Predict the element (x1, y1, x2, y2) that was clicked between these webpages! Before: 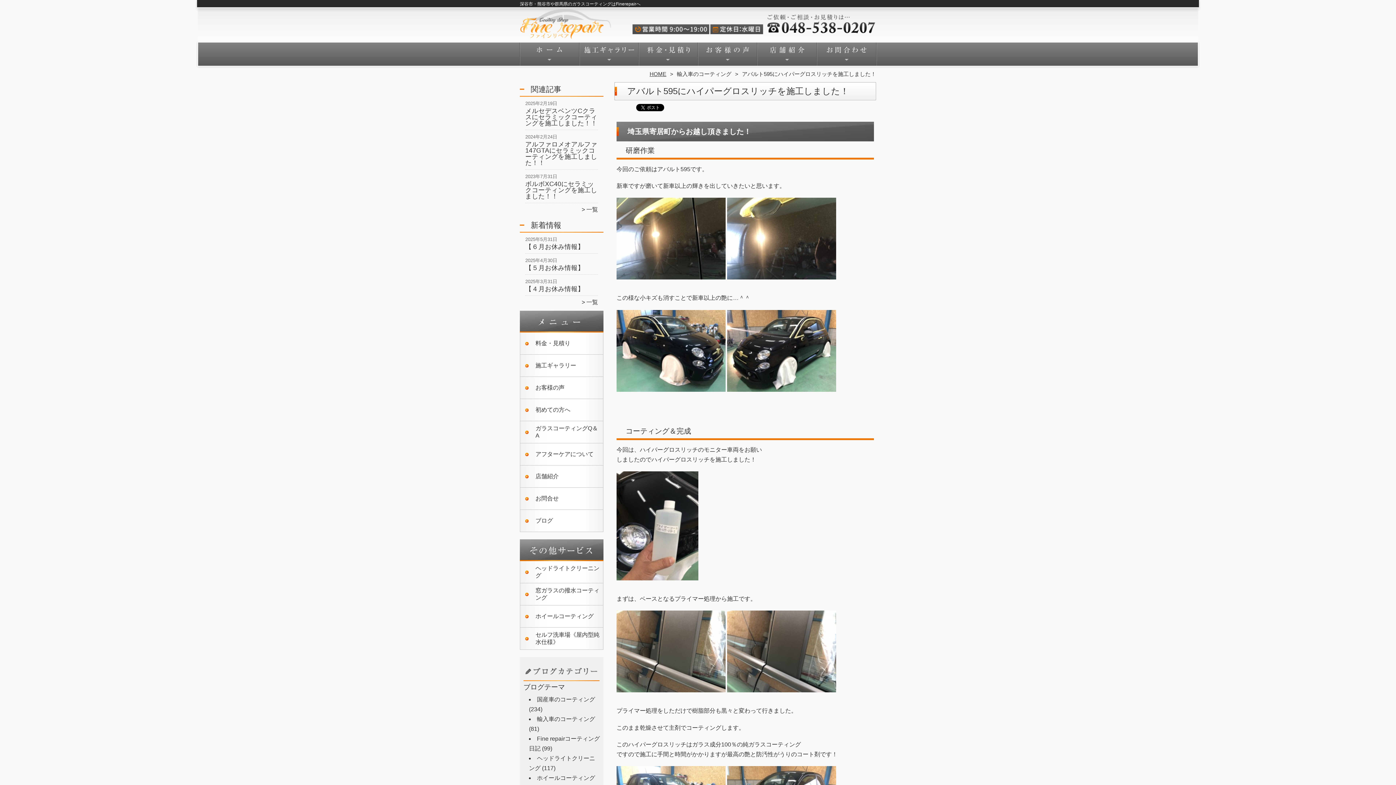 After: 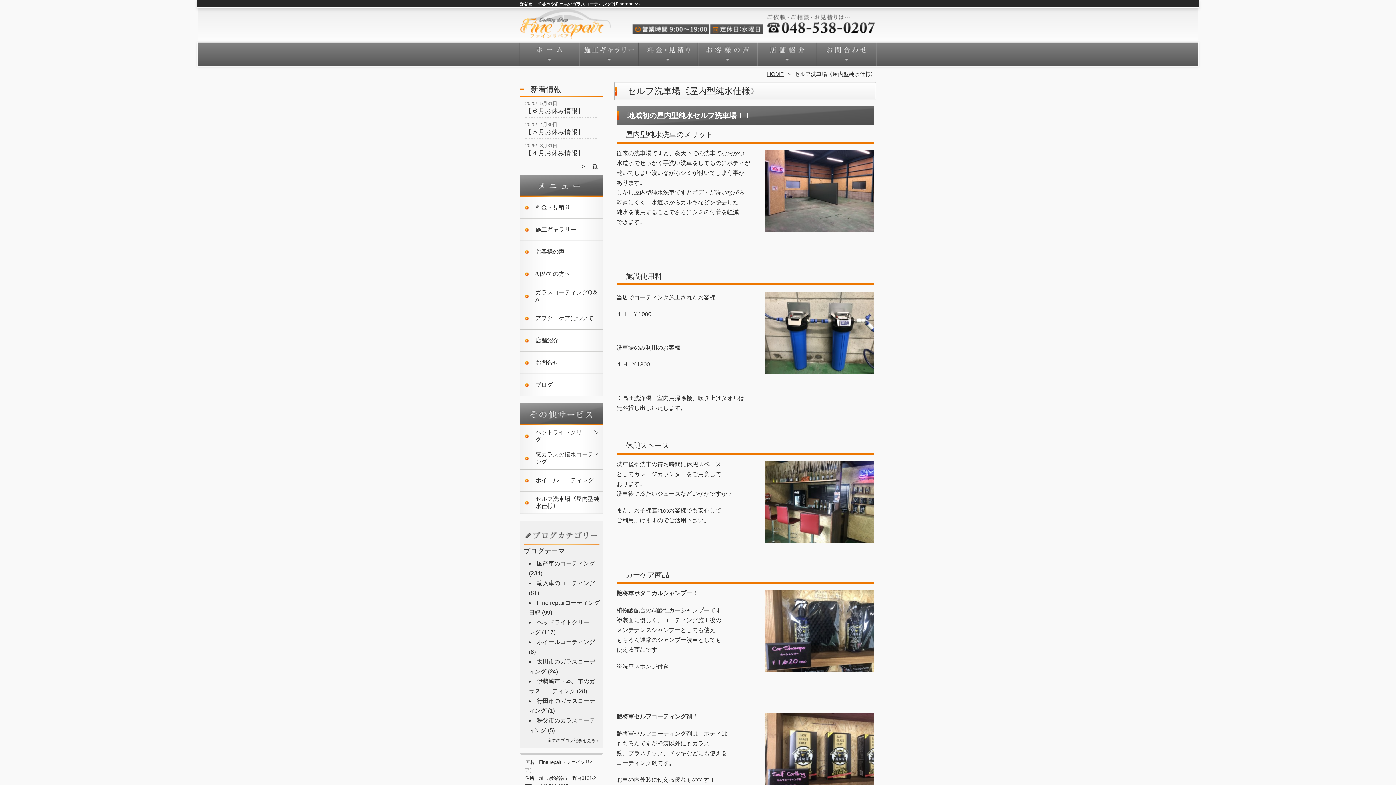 Action: bbox: (520, 628, 603, 650) label: セルフ洗車場《屋内型純水仕様》